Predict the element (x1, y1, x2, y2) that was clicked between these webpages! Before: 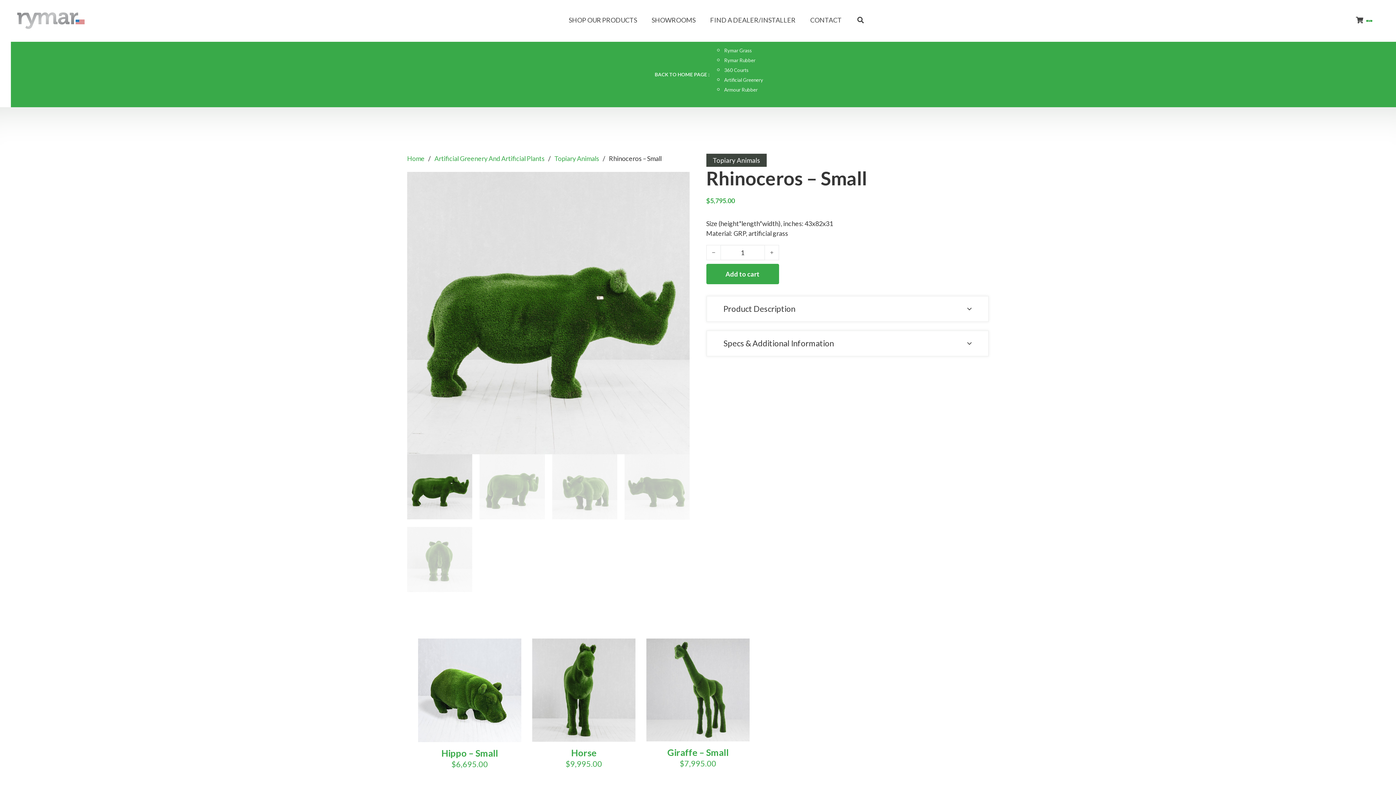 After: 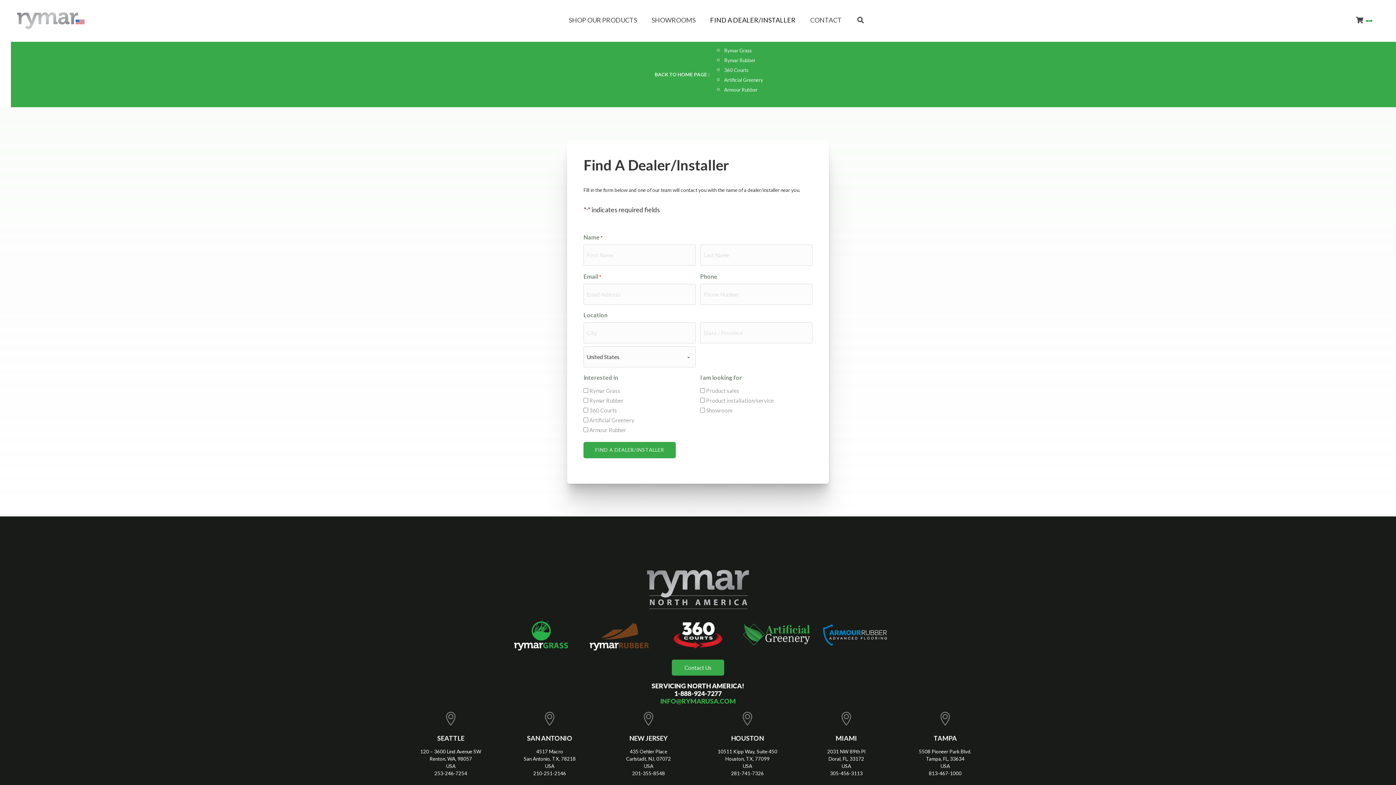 Action: label: FIND A DEALER/INSTALLER bbox: (703, 7, 803, 33)